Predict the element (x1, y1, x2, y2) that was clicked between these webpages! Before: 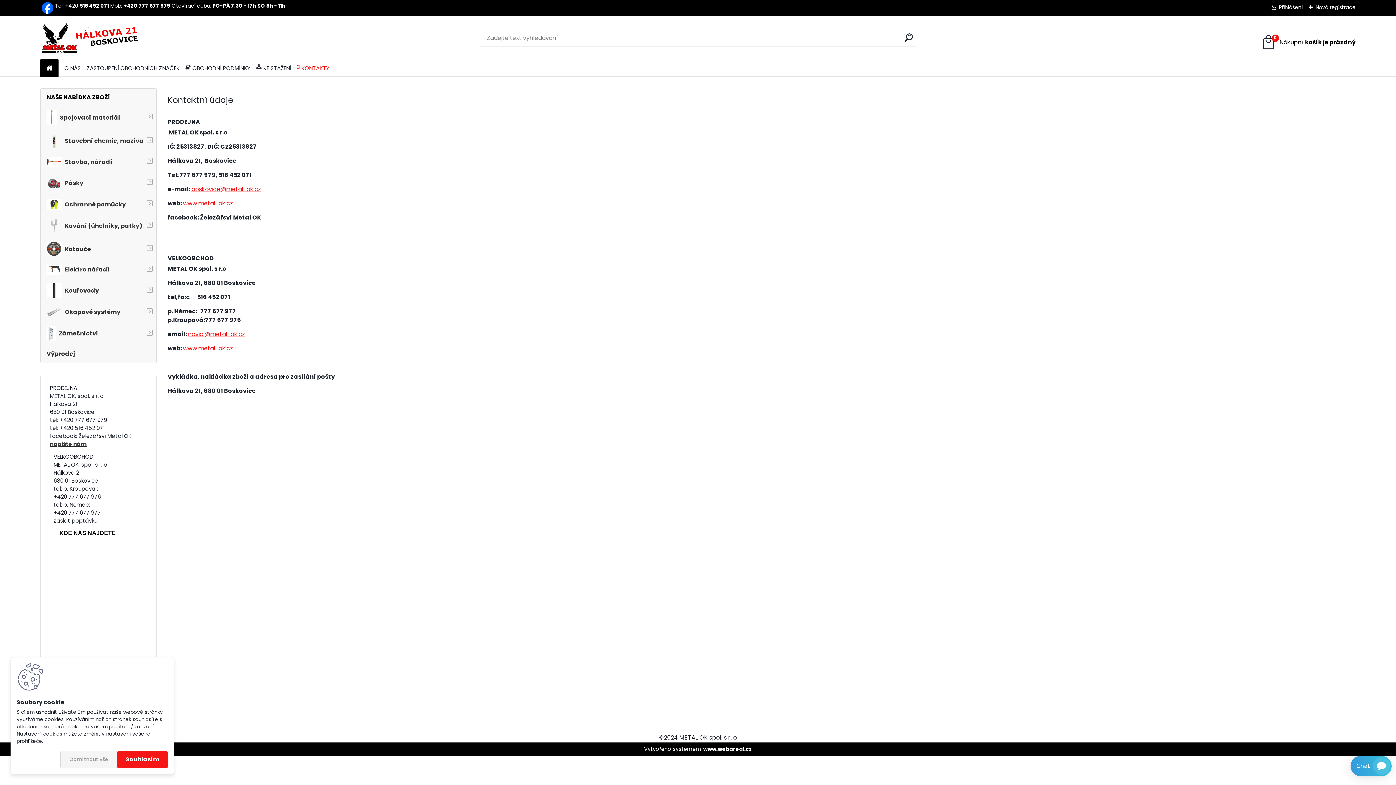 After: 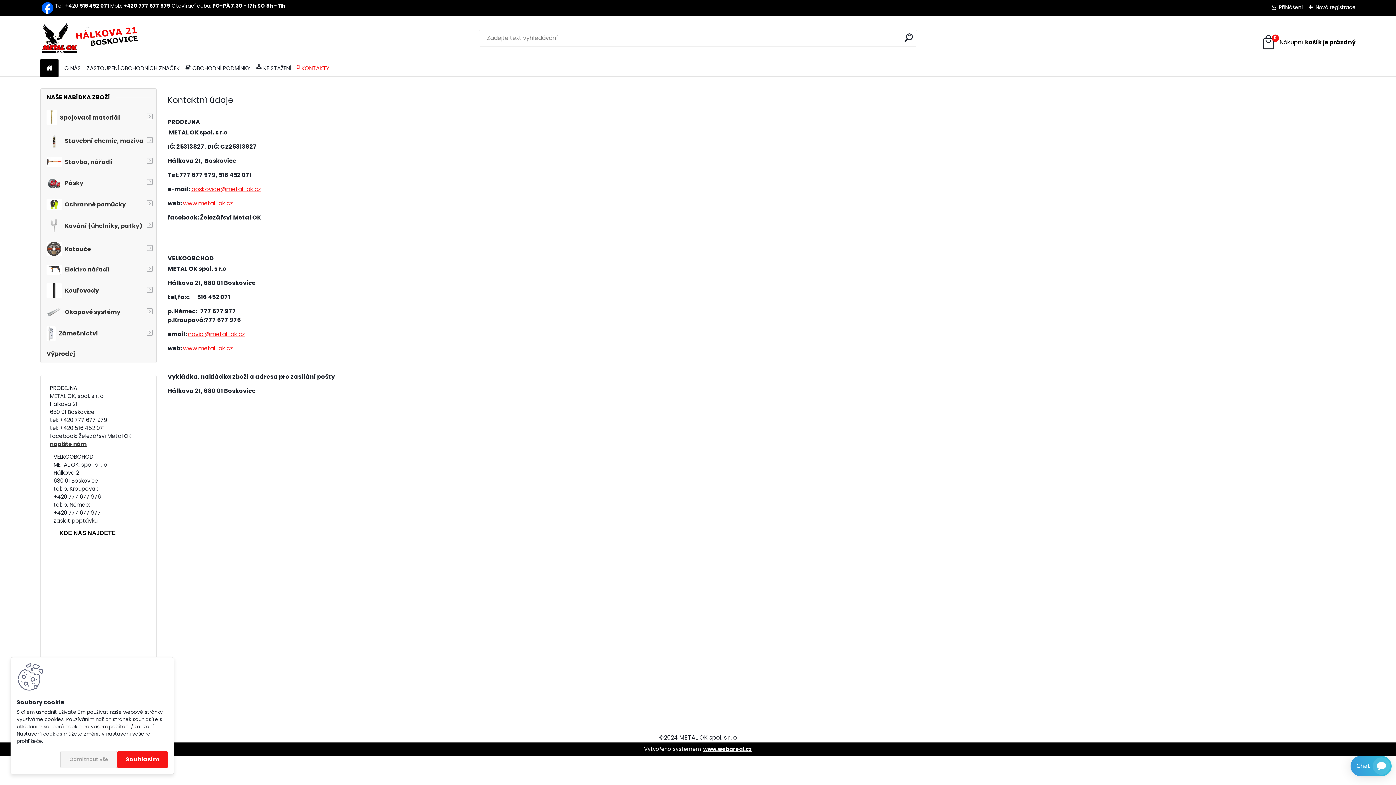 Action: bbox: (703, 745, 752, 753) label: www.webareal.cz